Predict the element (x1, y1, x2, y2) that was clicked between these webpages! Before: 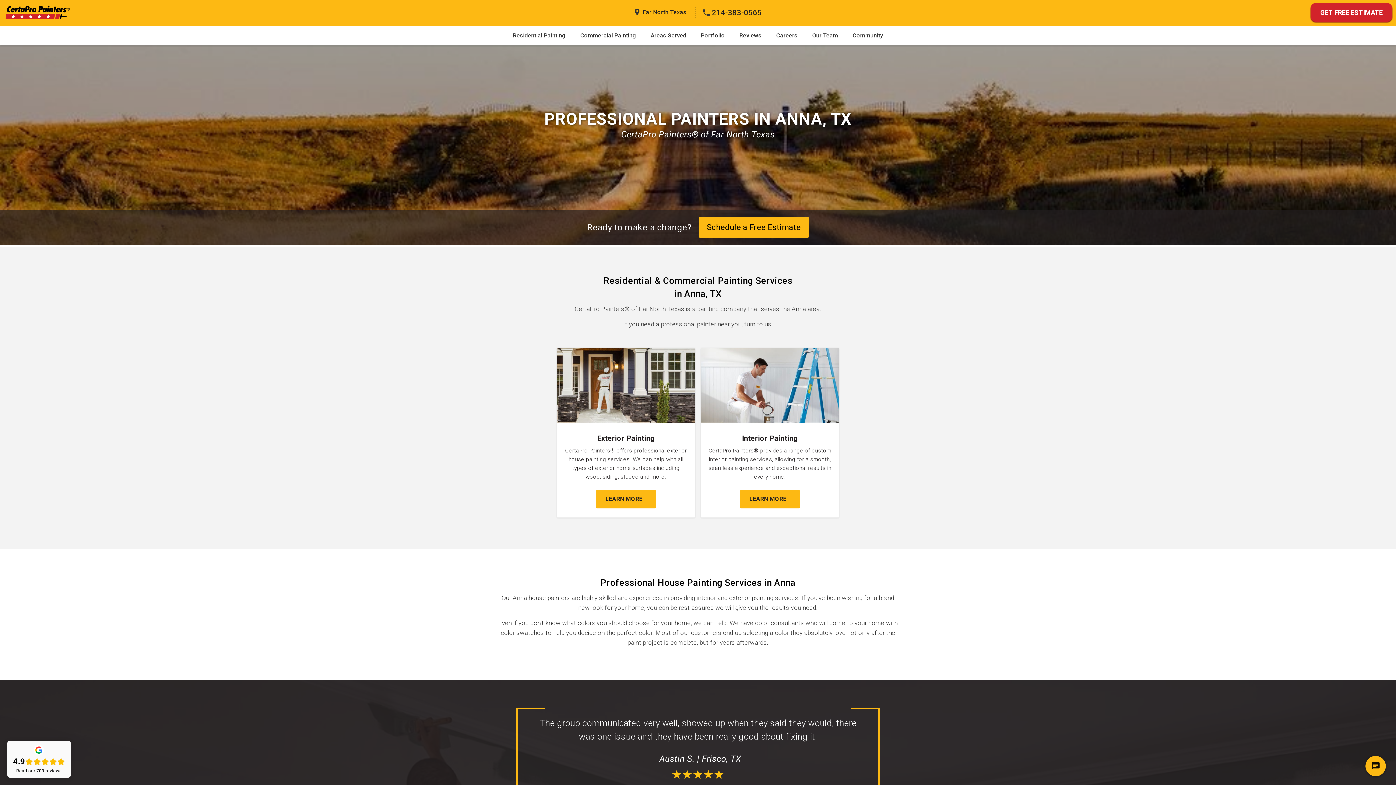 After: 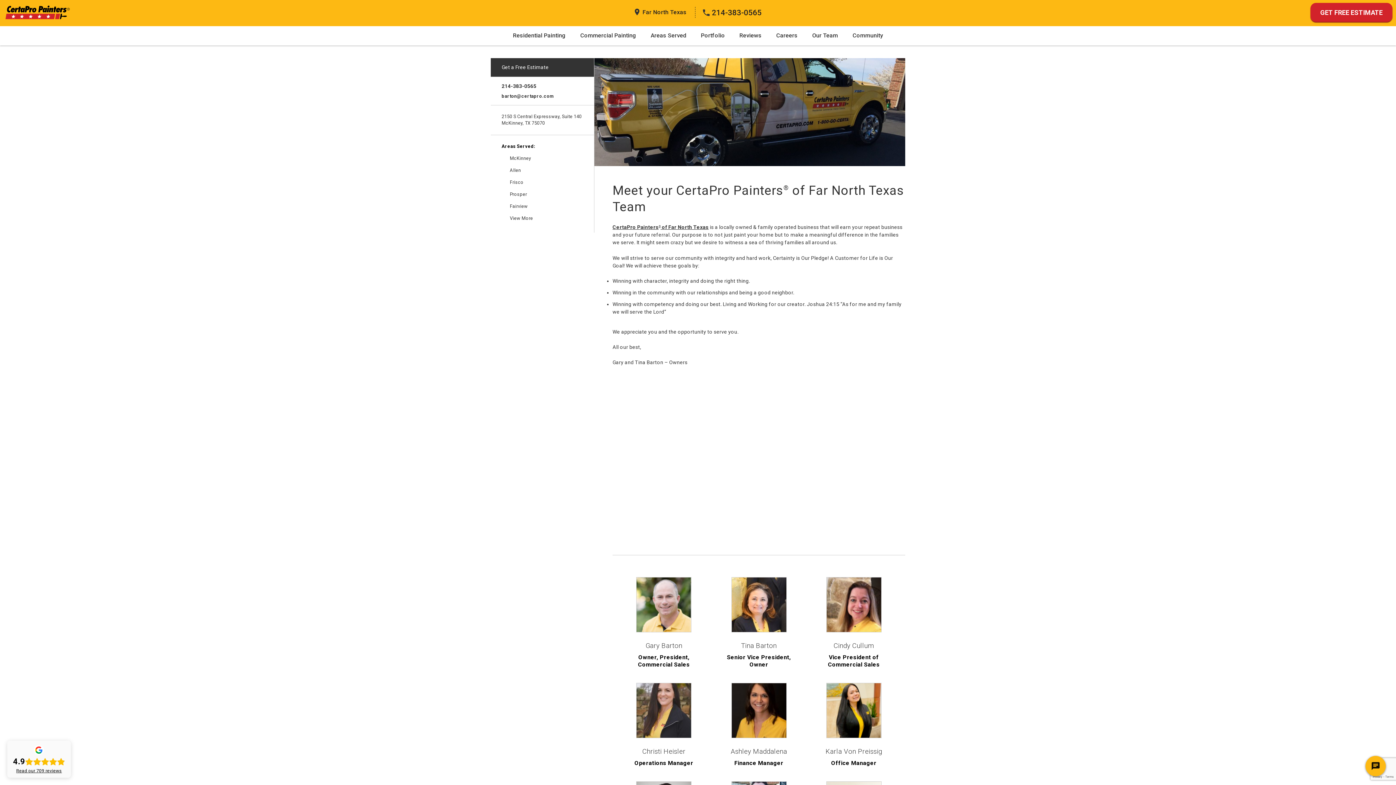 Action: bbox: (805, 26, 845, 45) label: Our Team